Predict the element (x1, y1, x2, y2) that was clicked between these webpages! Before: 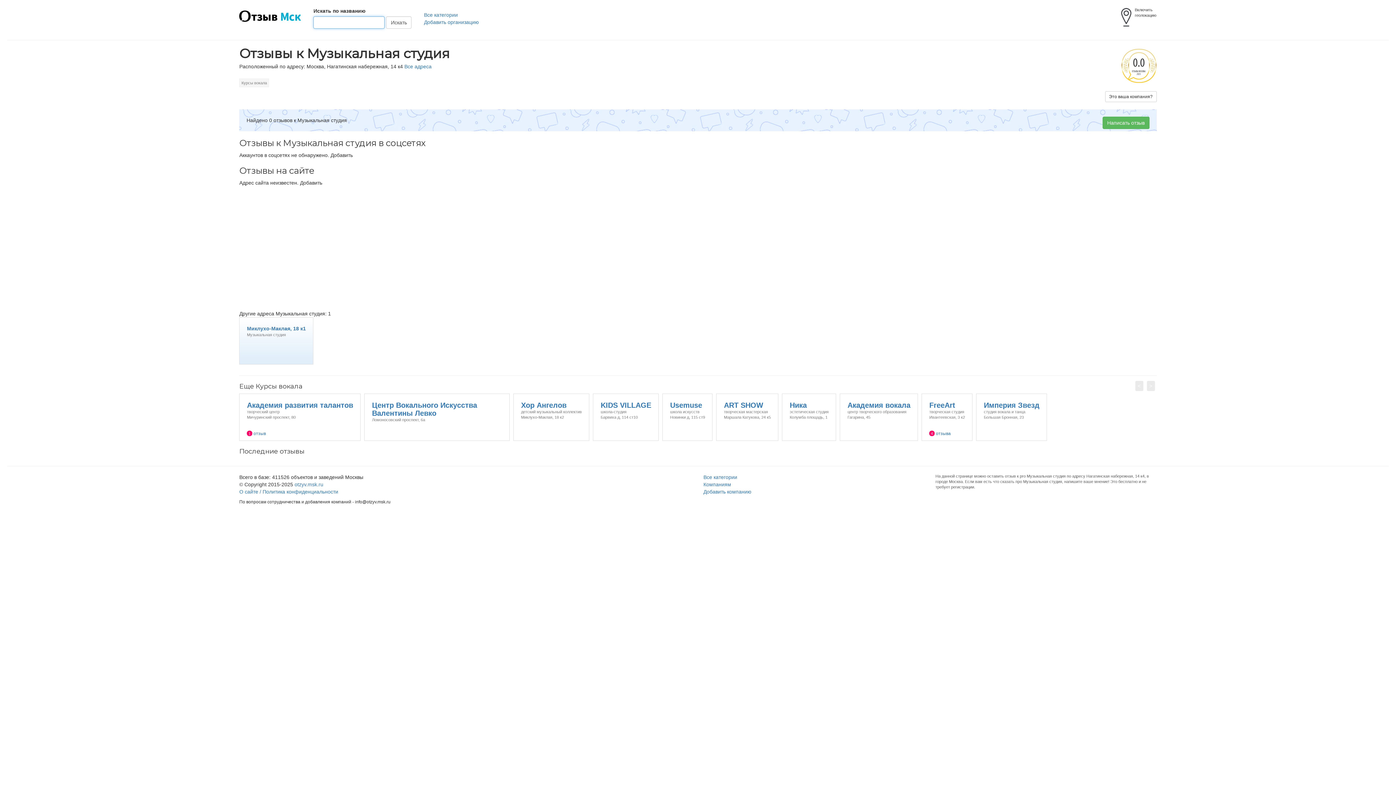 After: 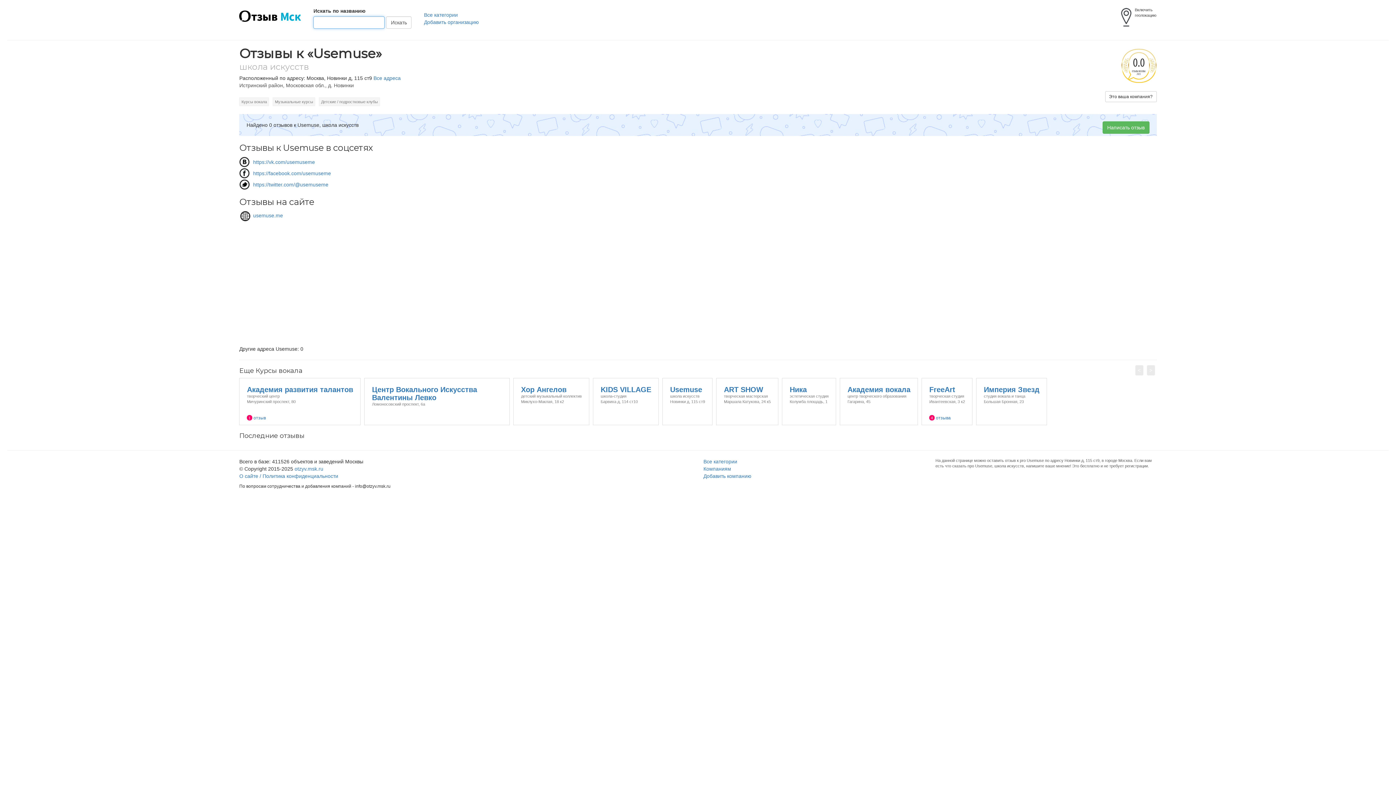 Action: bbox: (662, 394, 712, 400) label: Usemuse
школа искусств
Новинки д, 115 ст9